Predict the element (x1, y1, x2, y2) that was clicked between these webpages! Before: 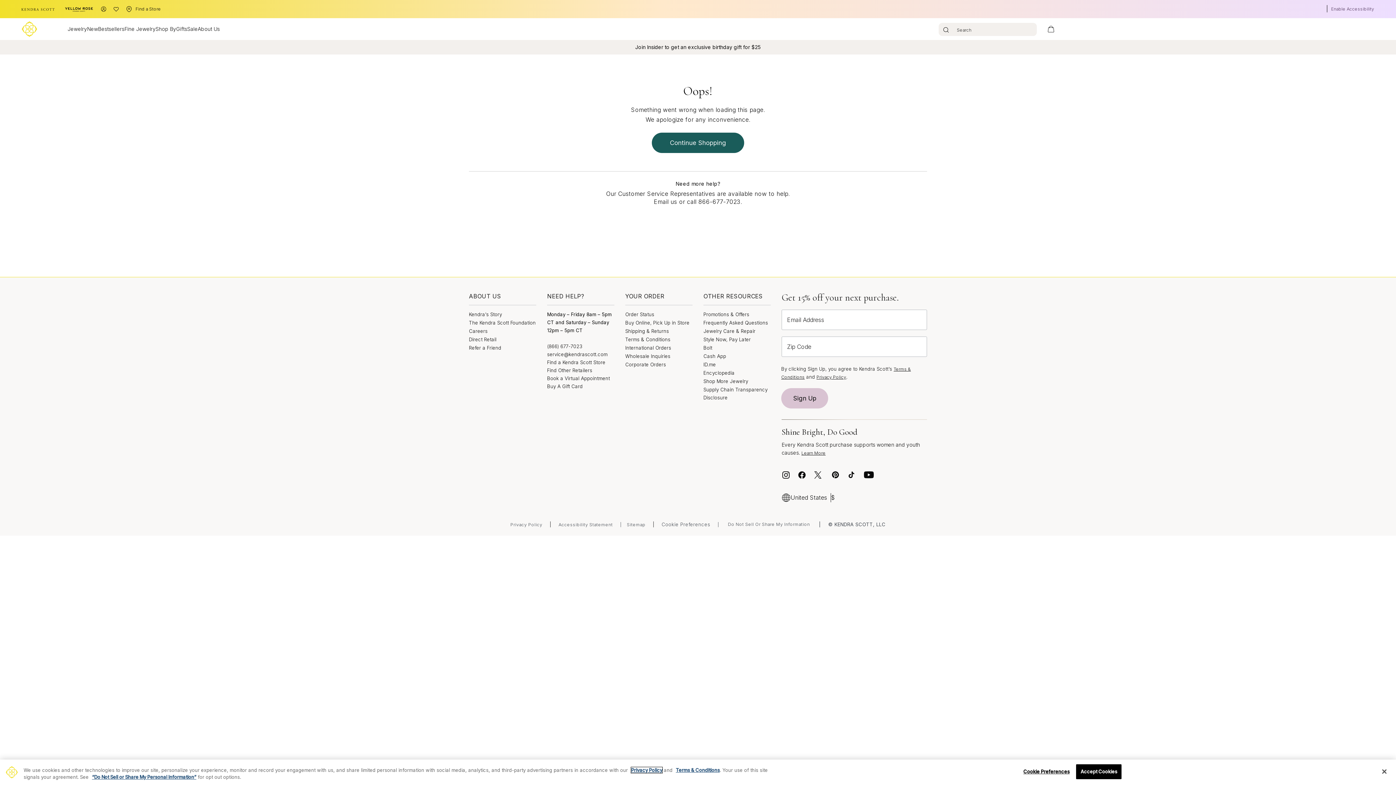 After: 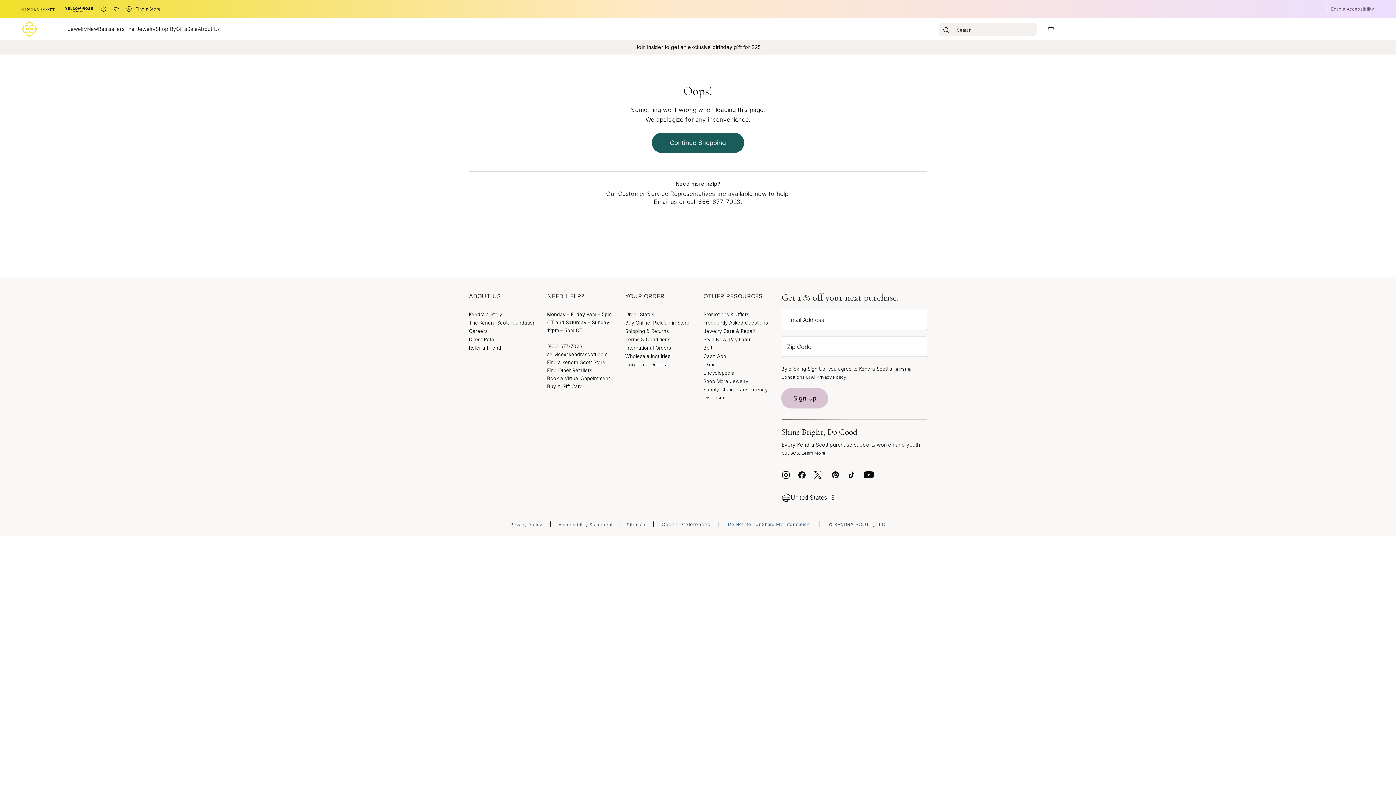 Action: label: Do Not Sell Or Share My Information bbox: (728, 521, 810, 528)